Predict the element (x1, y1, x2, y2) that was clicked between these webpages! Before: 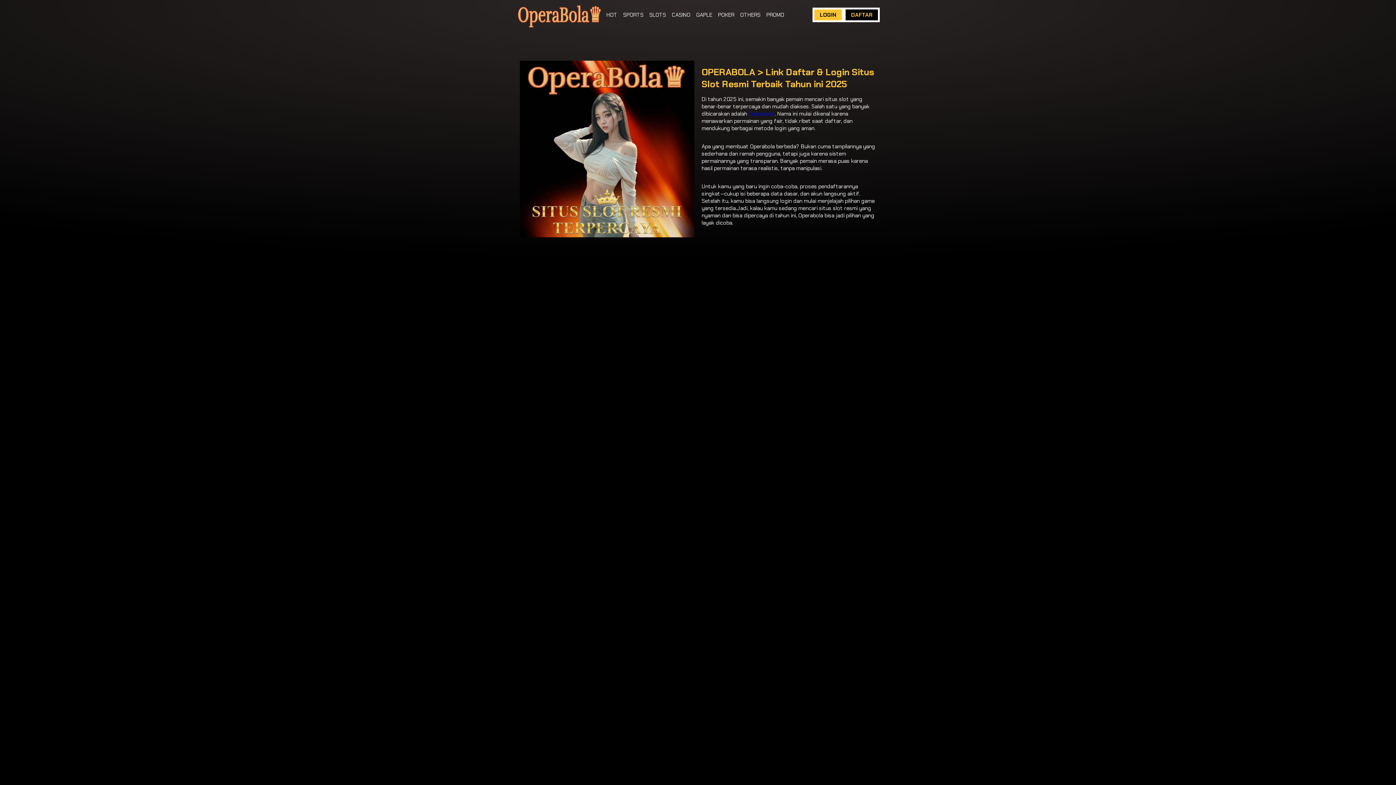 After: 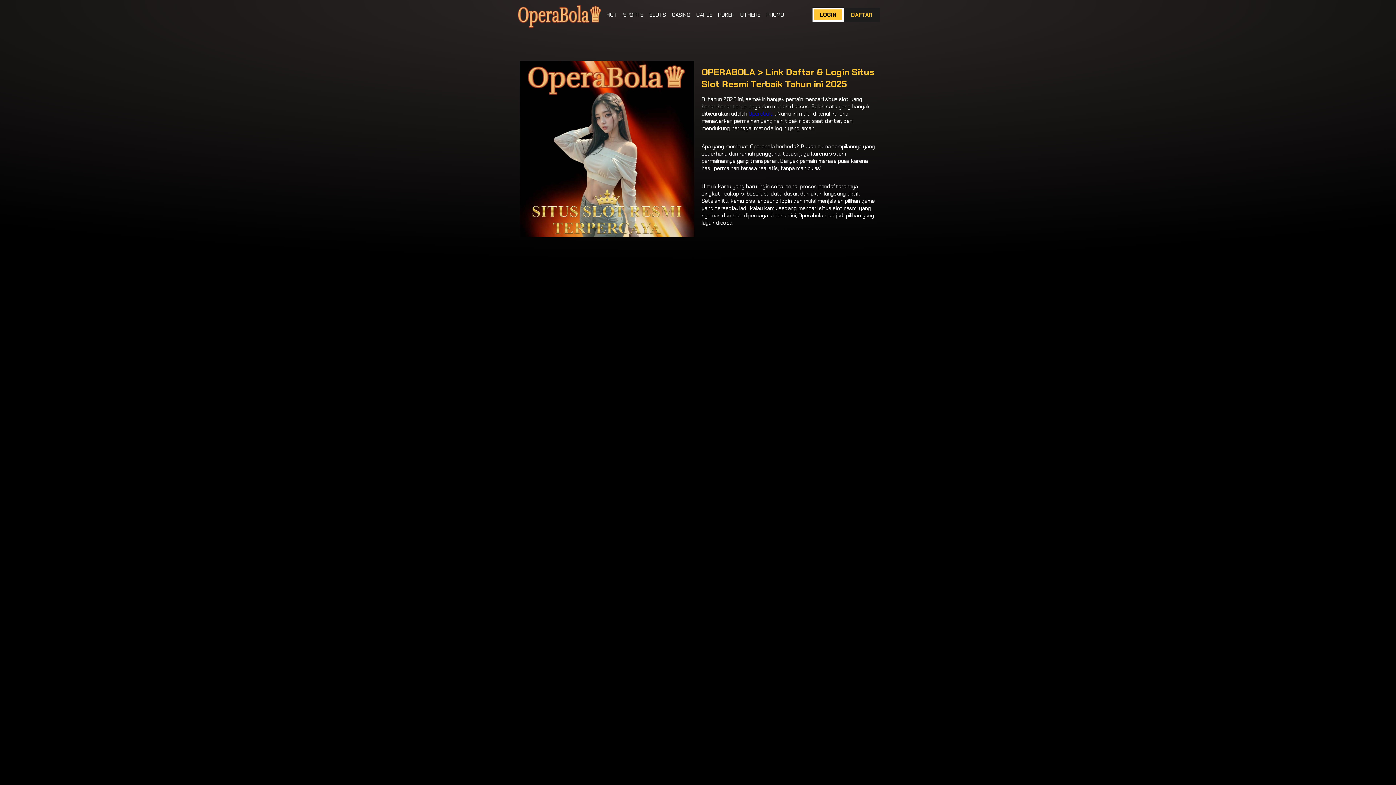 Action: label: DAFTAR bbox: (844, 7, 880, 22)